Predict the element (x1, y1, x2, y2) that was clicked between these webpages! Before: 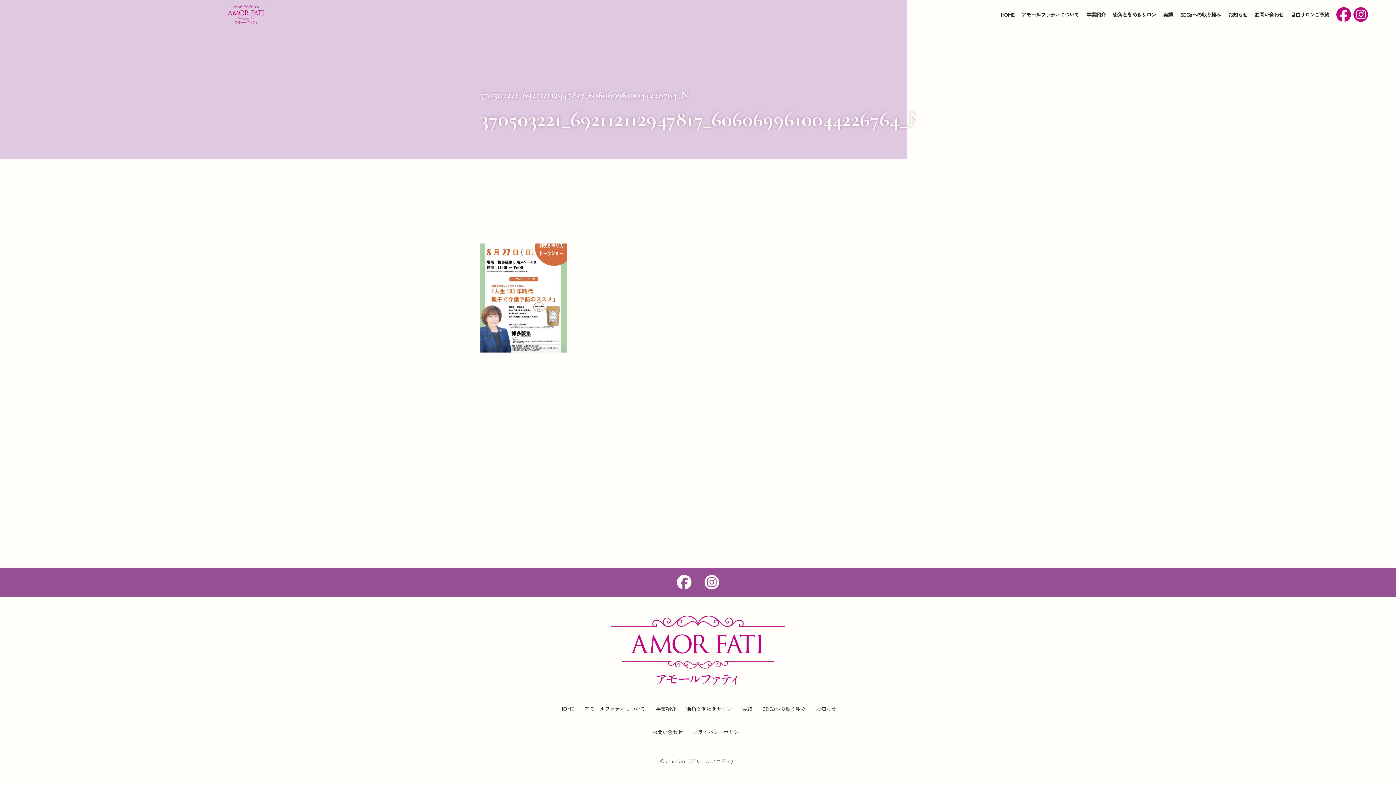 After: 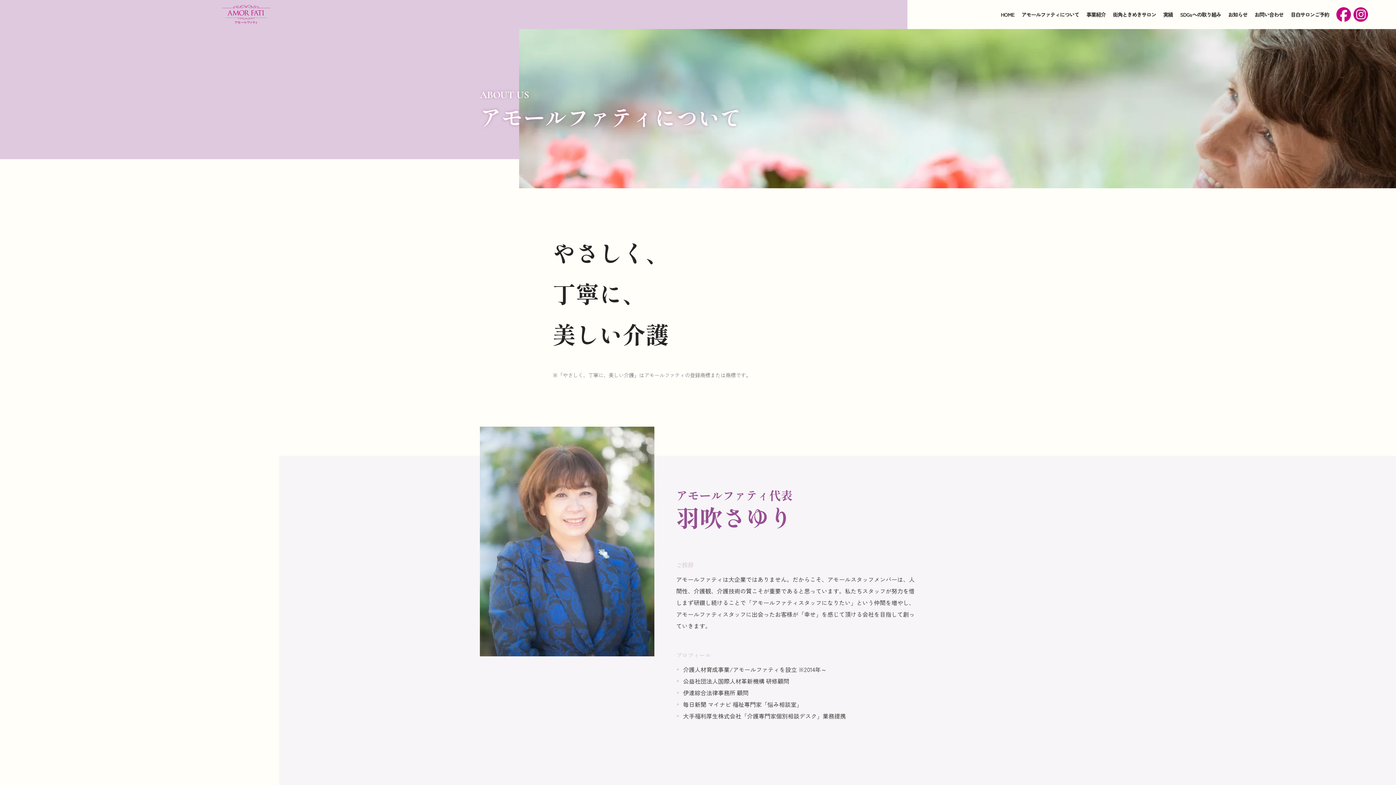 Action: label: アモールファティについて bbox: (1021, 9, 1079, 19)